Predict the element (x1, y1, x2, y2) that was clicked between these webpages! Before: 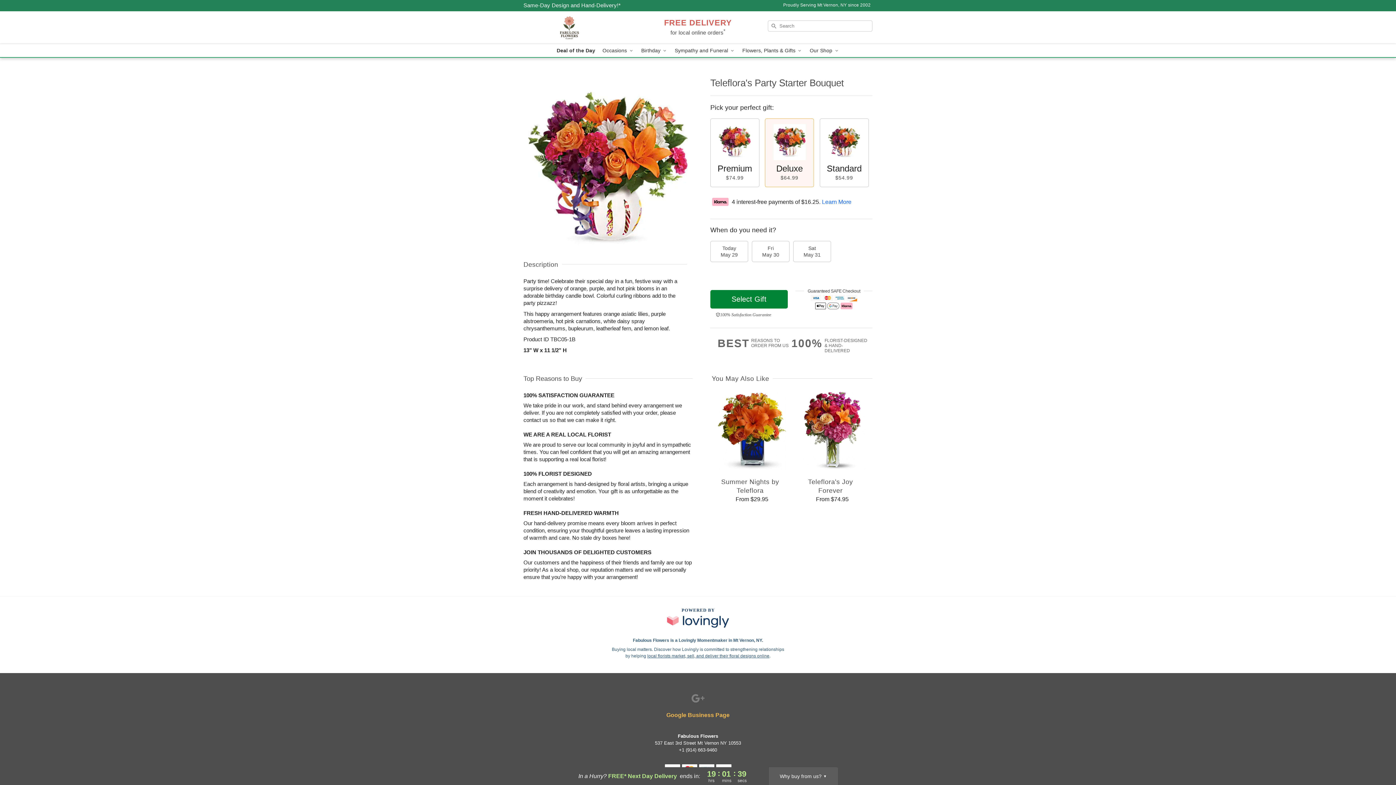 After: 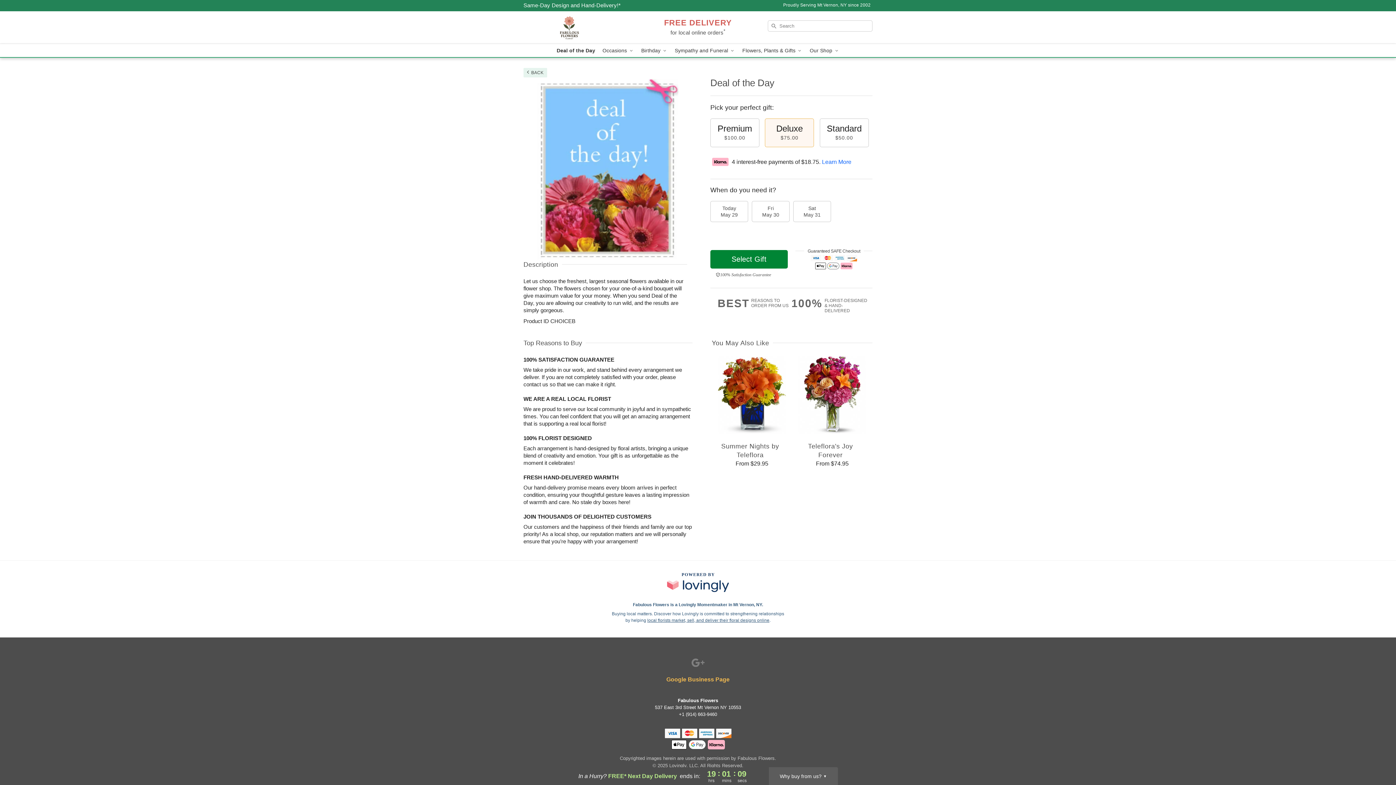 Action: label: Deal of the Day bbox: (553, 44, 599, 57)